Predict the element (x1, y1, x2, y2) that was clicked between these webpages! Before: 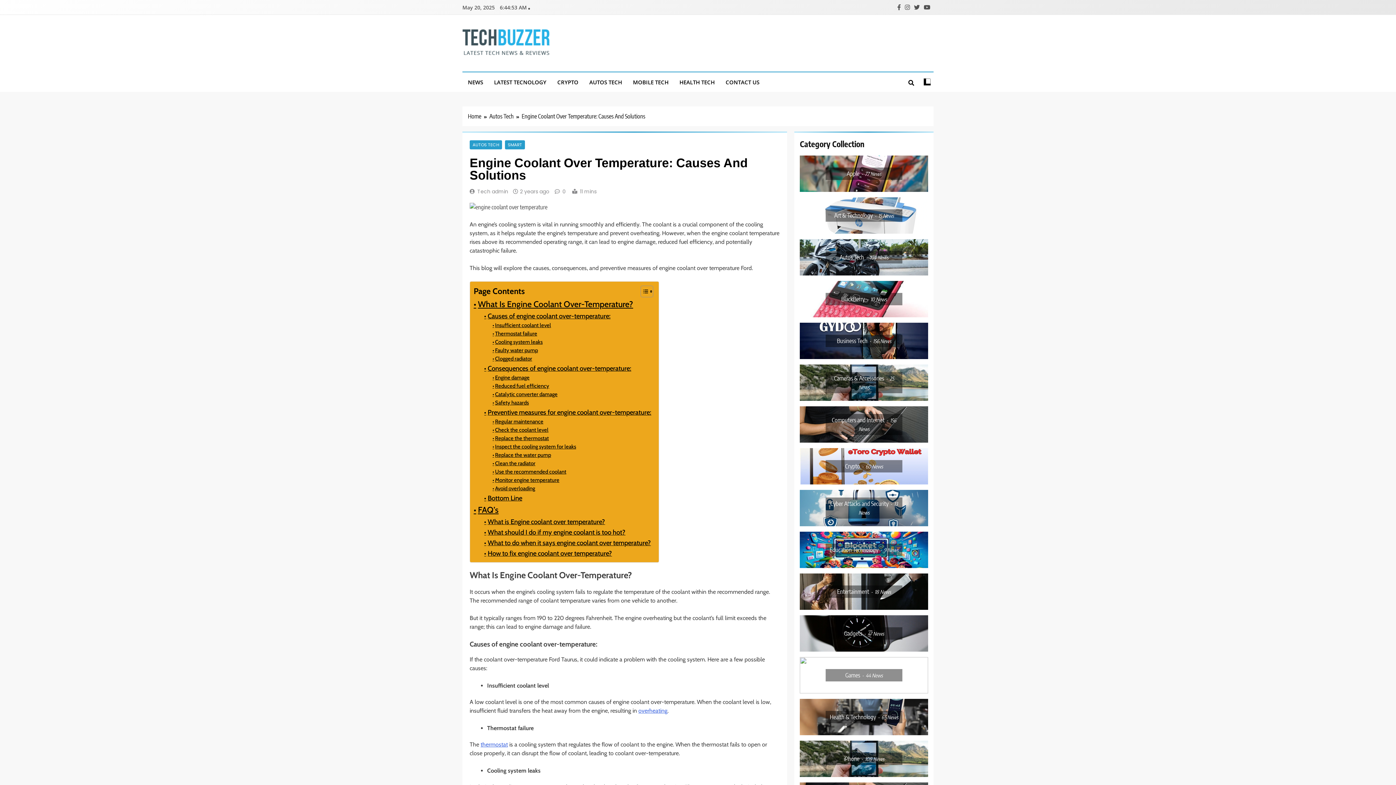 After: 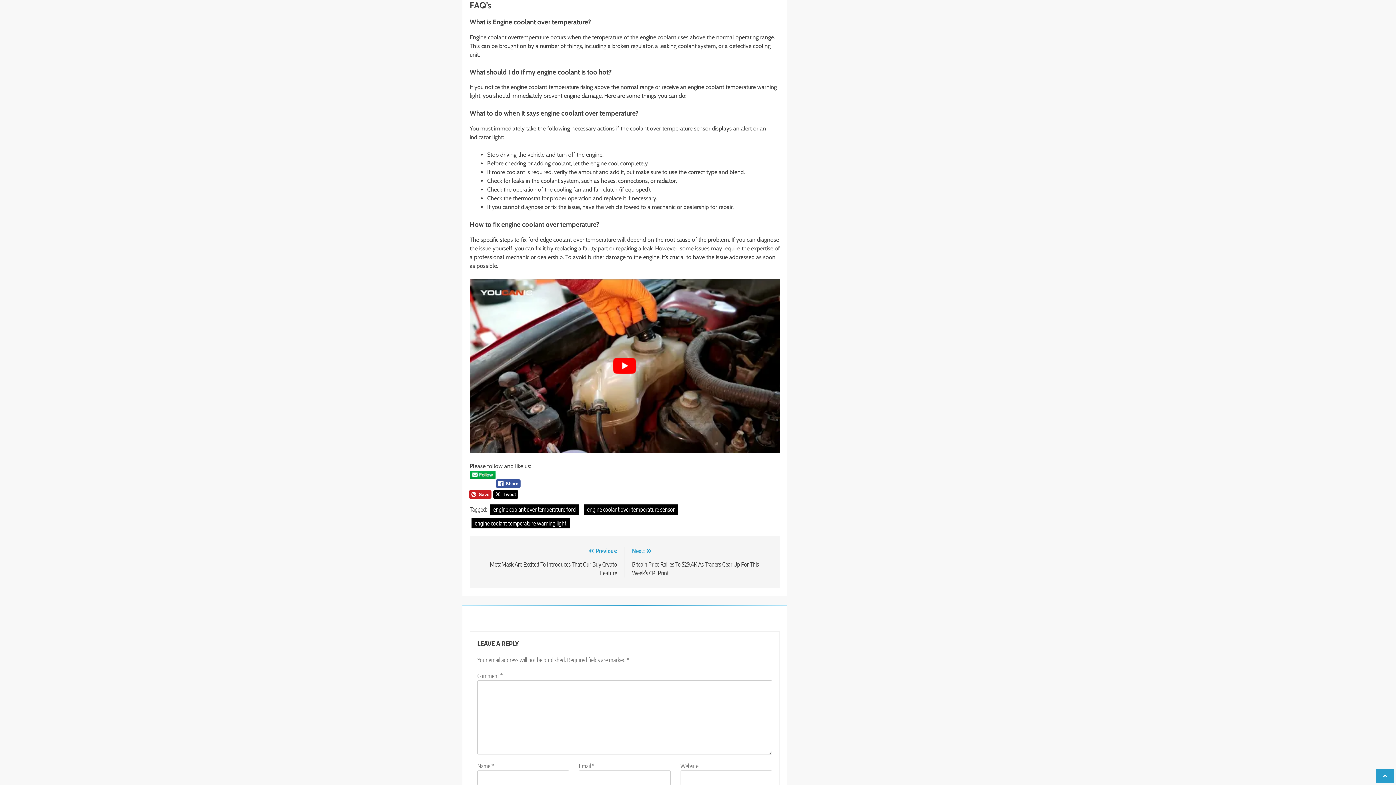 Action: bbox: (473, 503, 498, 516) label: FAQ’s